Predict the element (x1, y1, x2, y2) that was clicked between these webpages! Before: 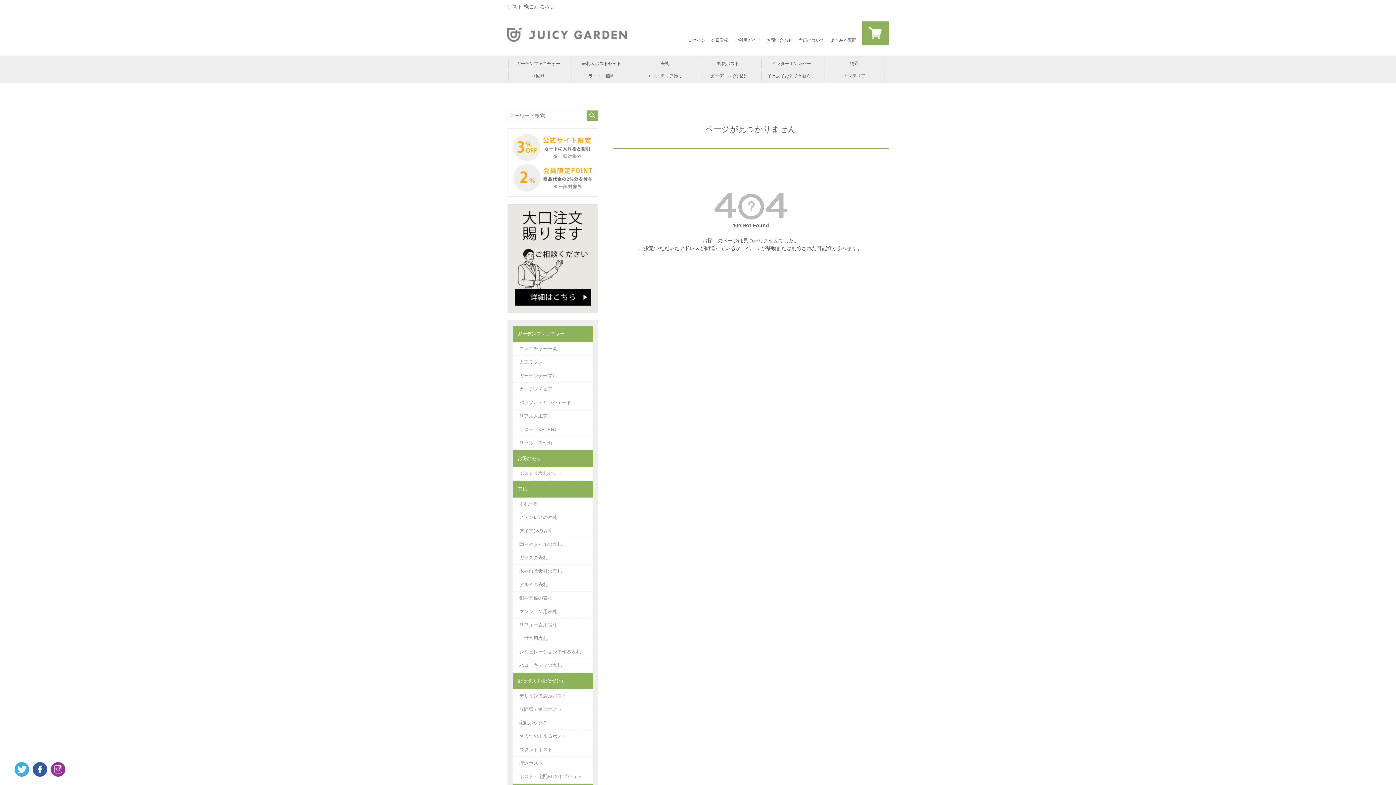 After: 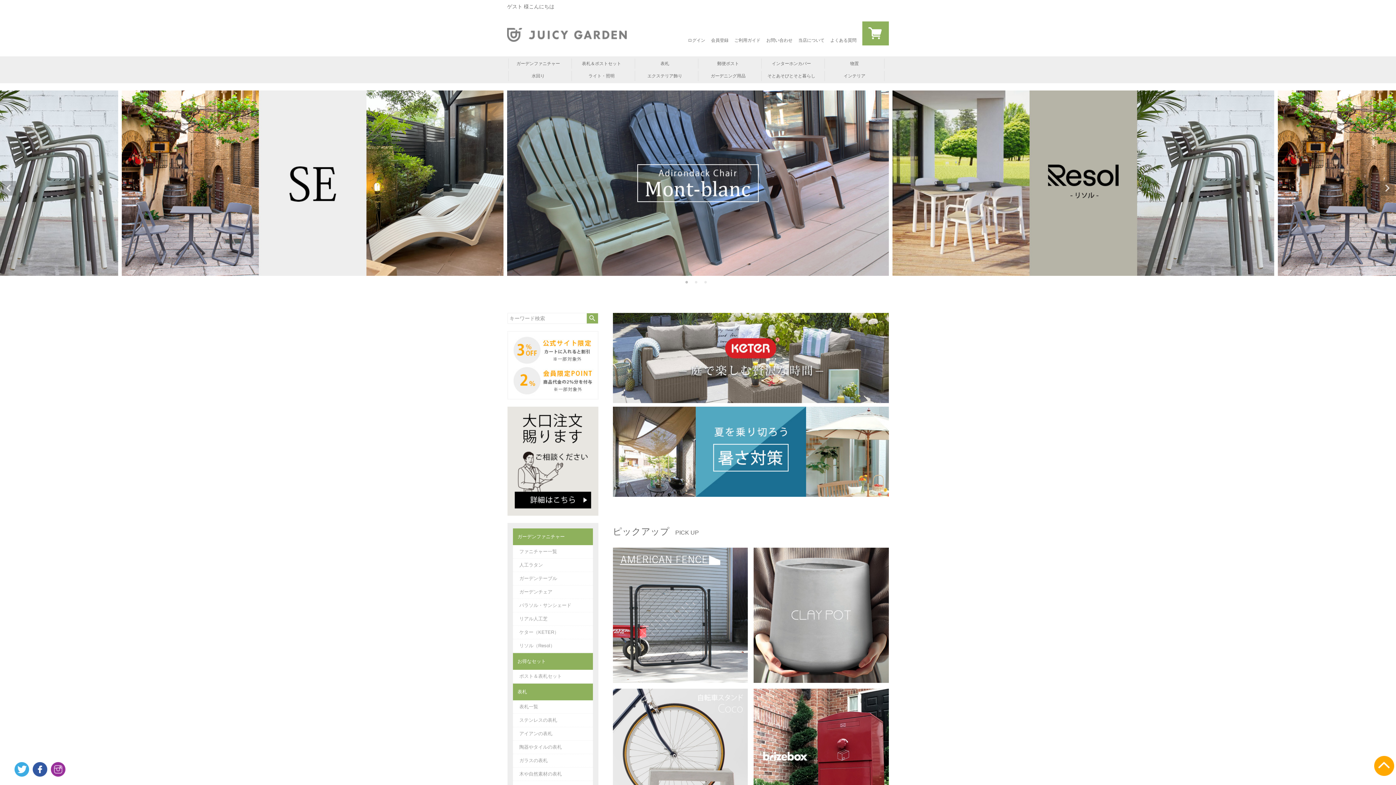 Action: bbox: (507, 24, 626, 45)